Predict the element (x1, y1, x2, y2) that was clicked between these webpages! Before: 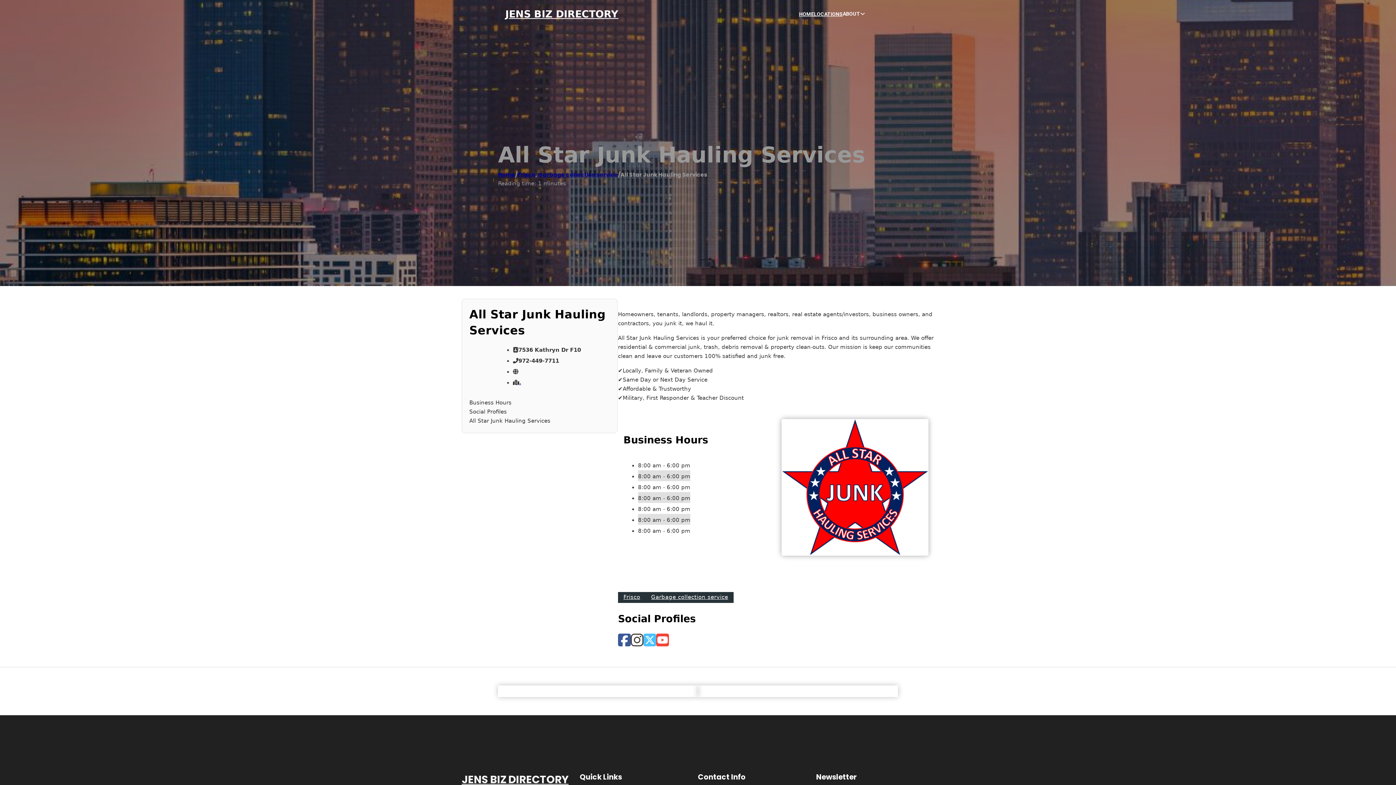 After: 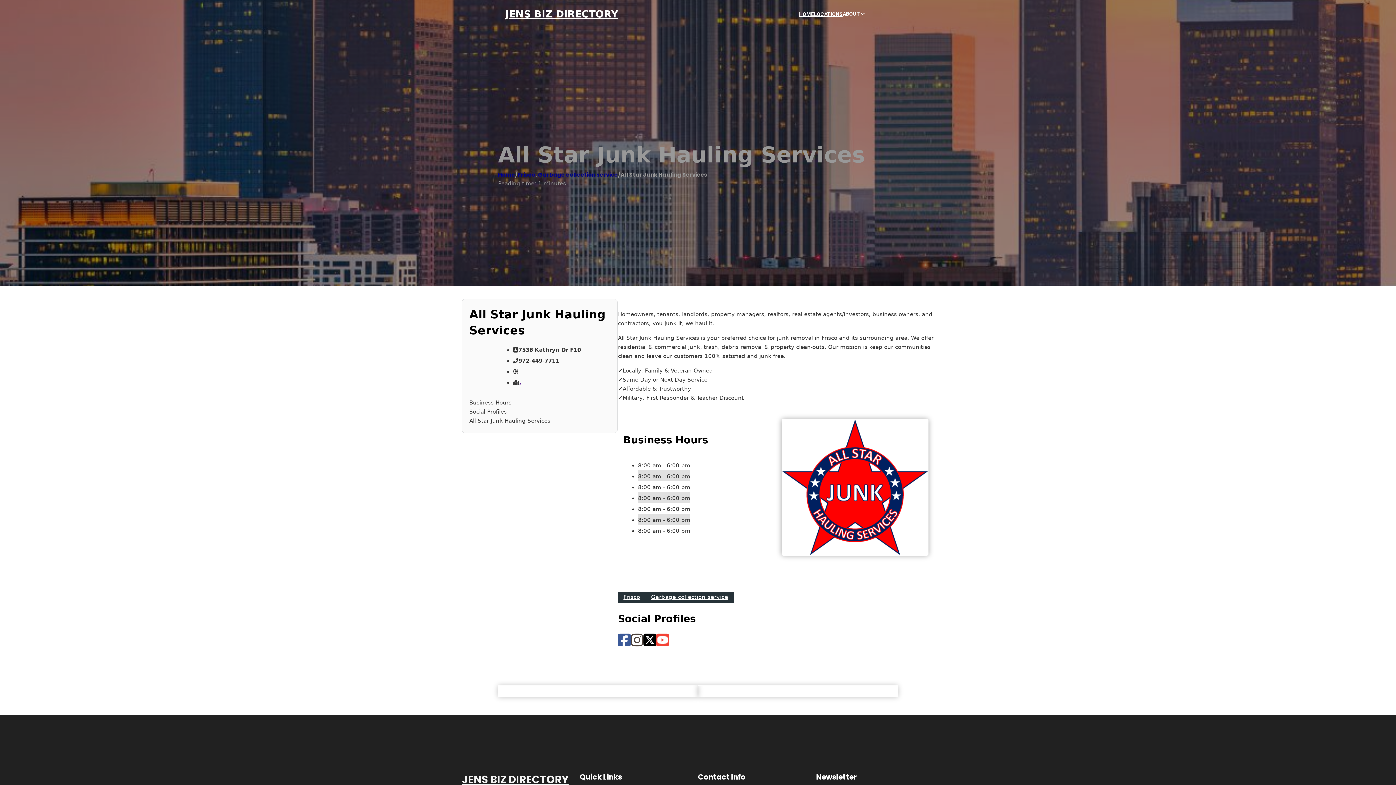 Action: bbox: (643, 633, 656, 648)